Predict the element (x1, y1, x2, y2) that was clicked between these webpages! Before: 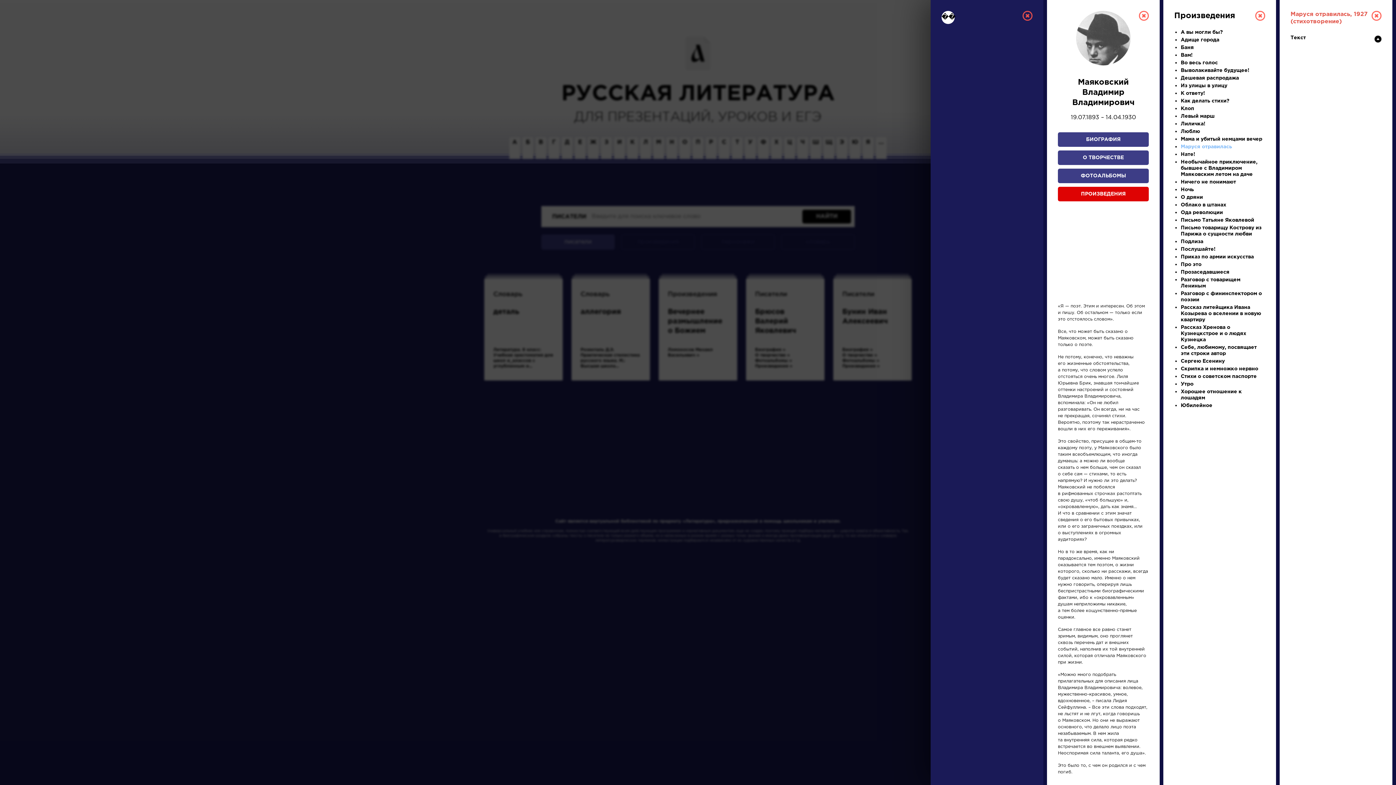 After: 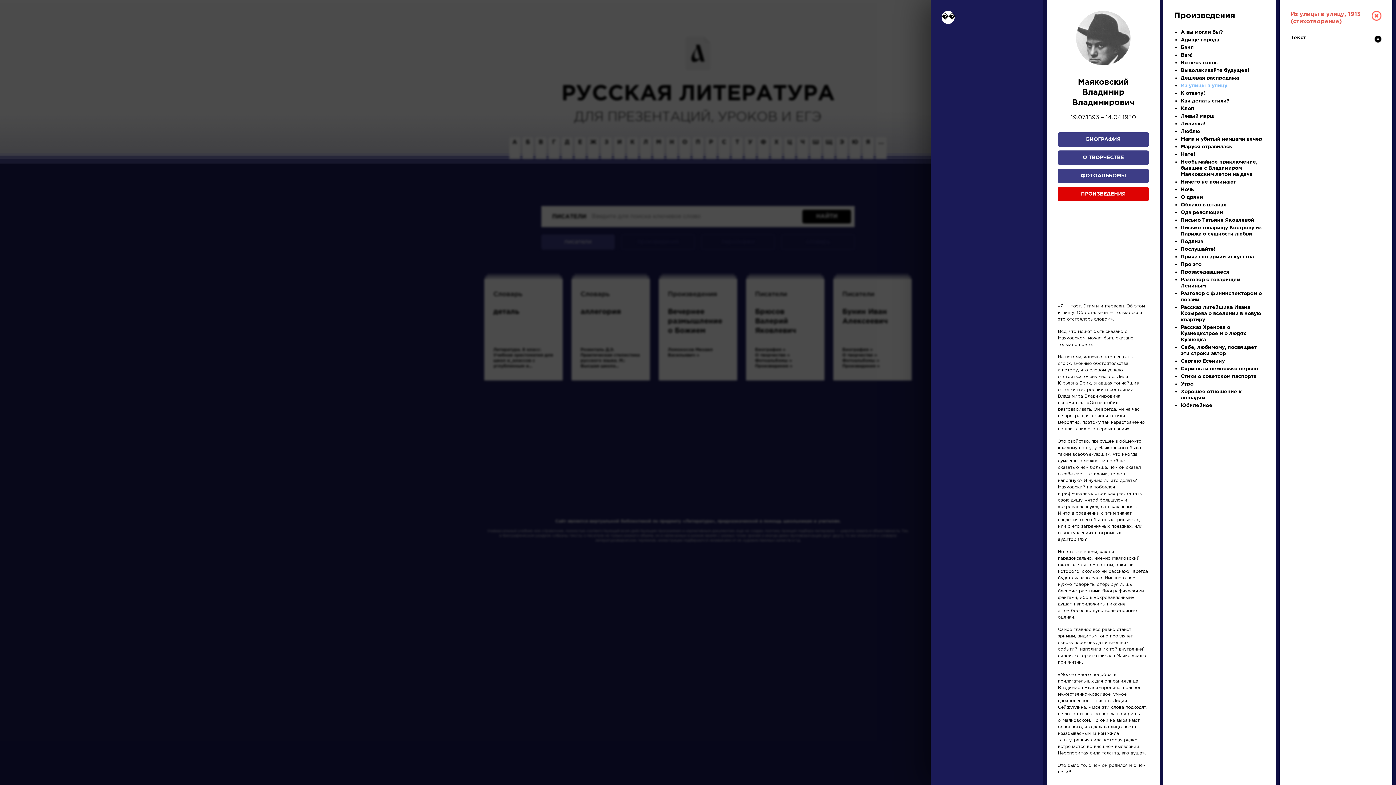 Action: bbox: (1181, 84, 1227, 88) label: Из улицы в улицу